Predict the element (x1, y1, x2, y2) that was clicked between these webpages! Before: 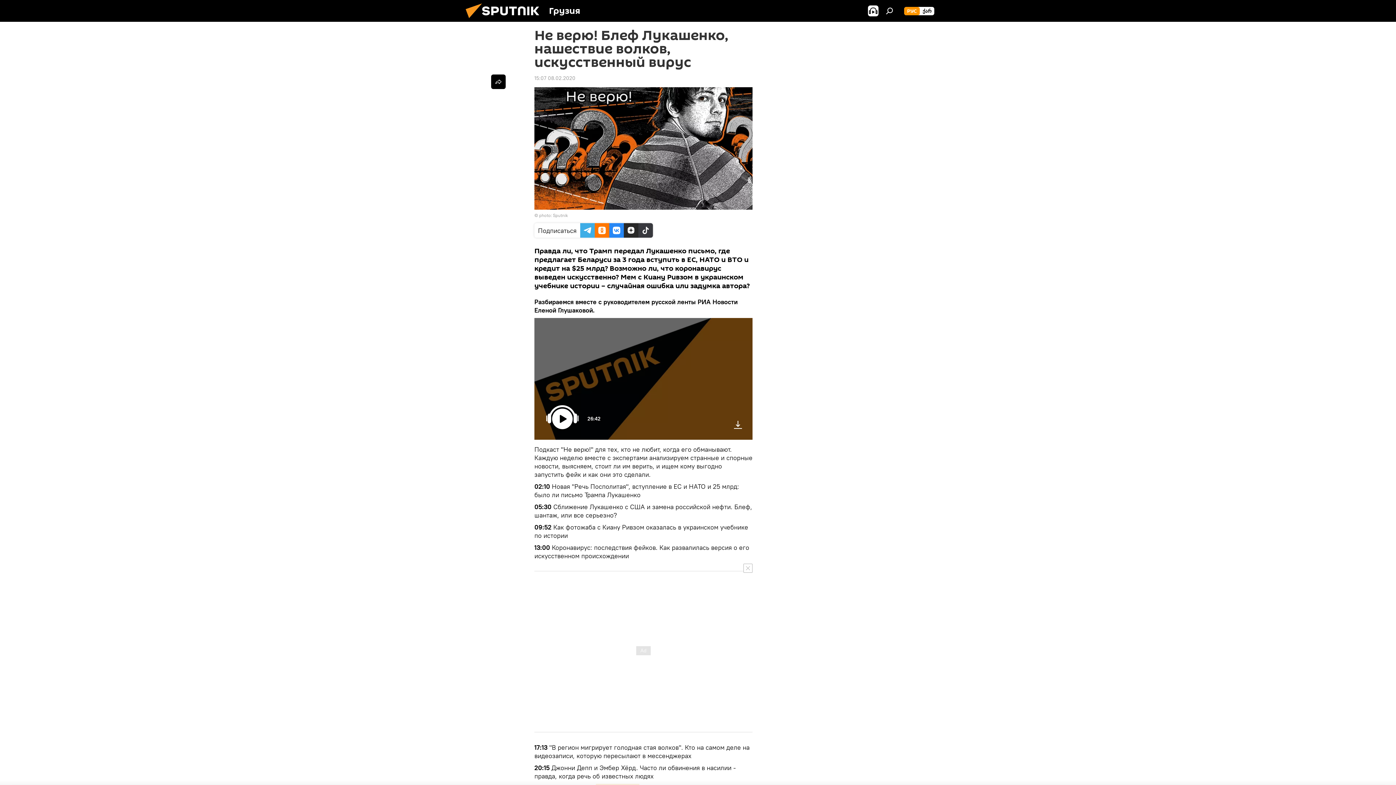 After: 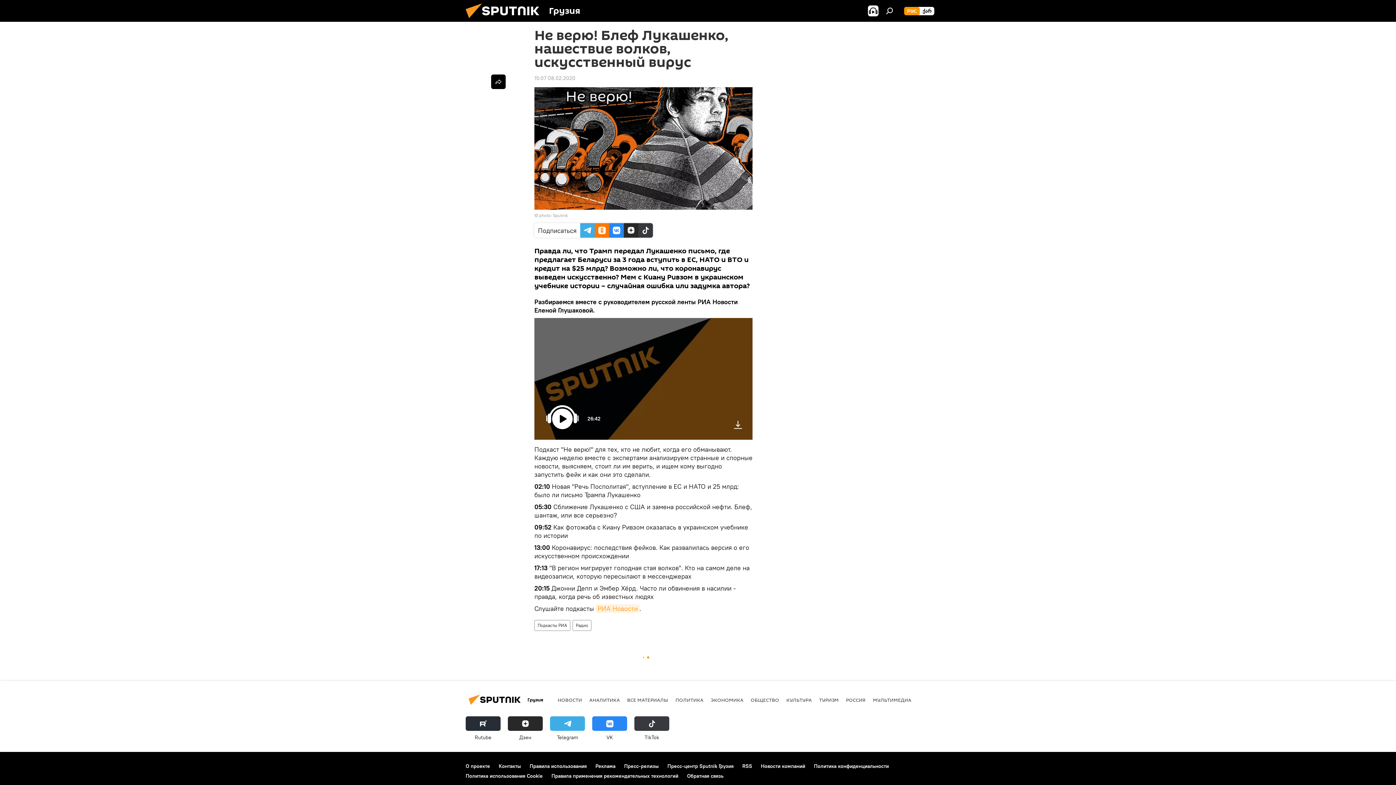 Action: bbox: (743, 564, 752, 573)